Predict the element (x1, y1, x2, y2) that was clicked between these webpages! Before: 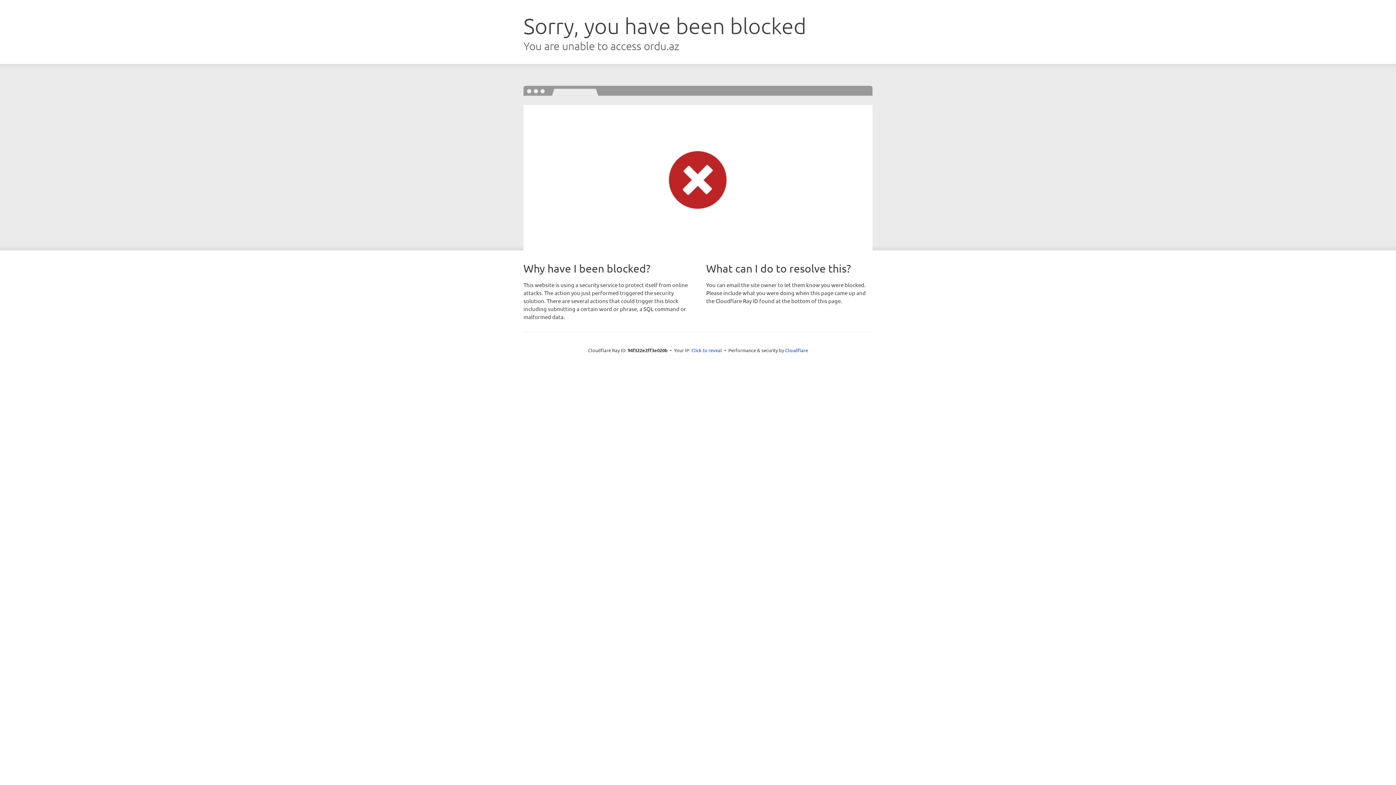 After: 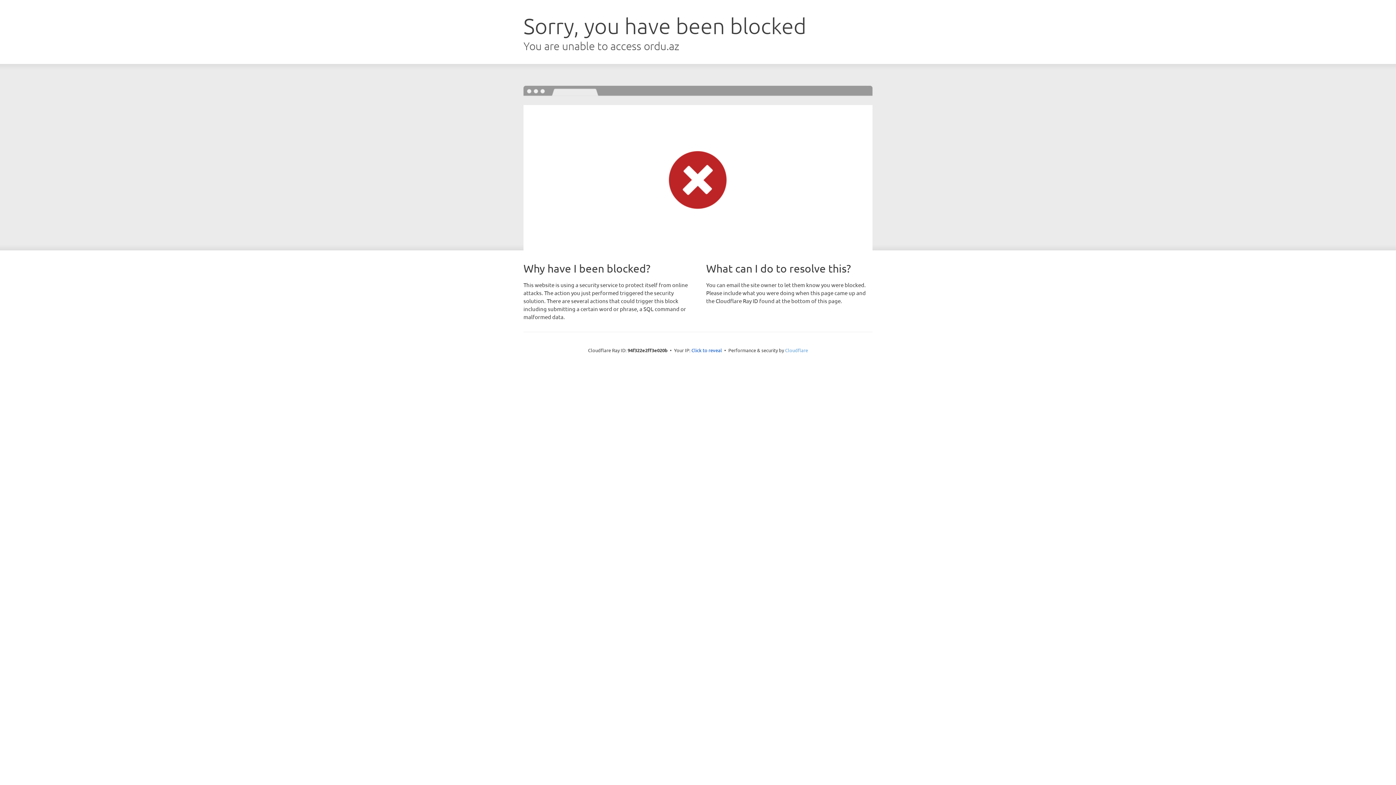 Action: label: Cloudflare bbox: (785, 347, 808, 353)